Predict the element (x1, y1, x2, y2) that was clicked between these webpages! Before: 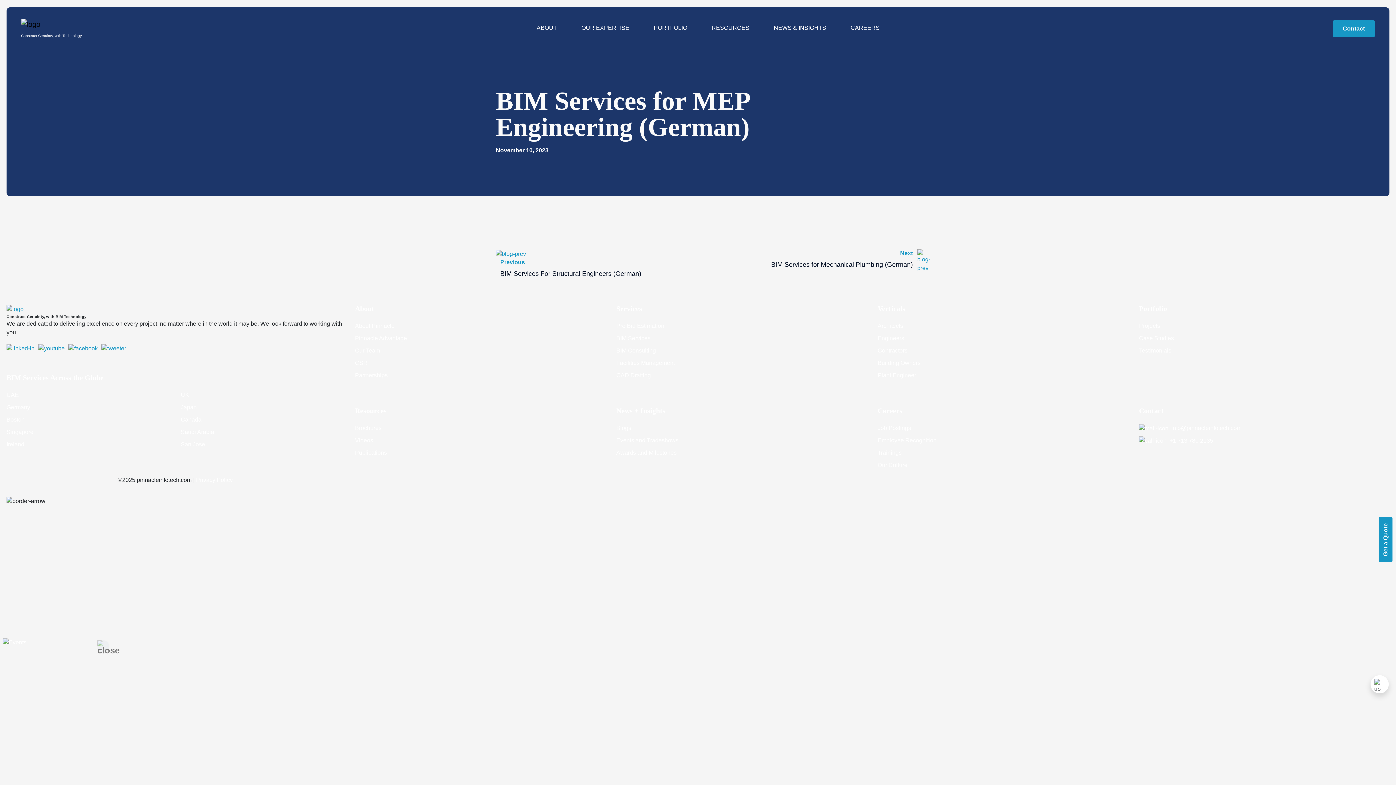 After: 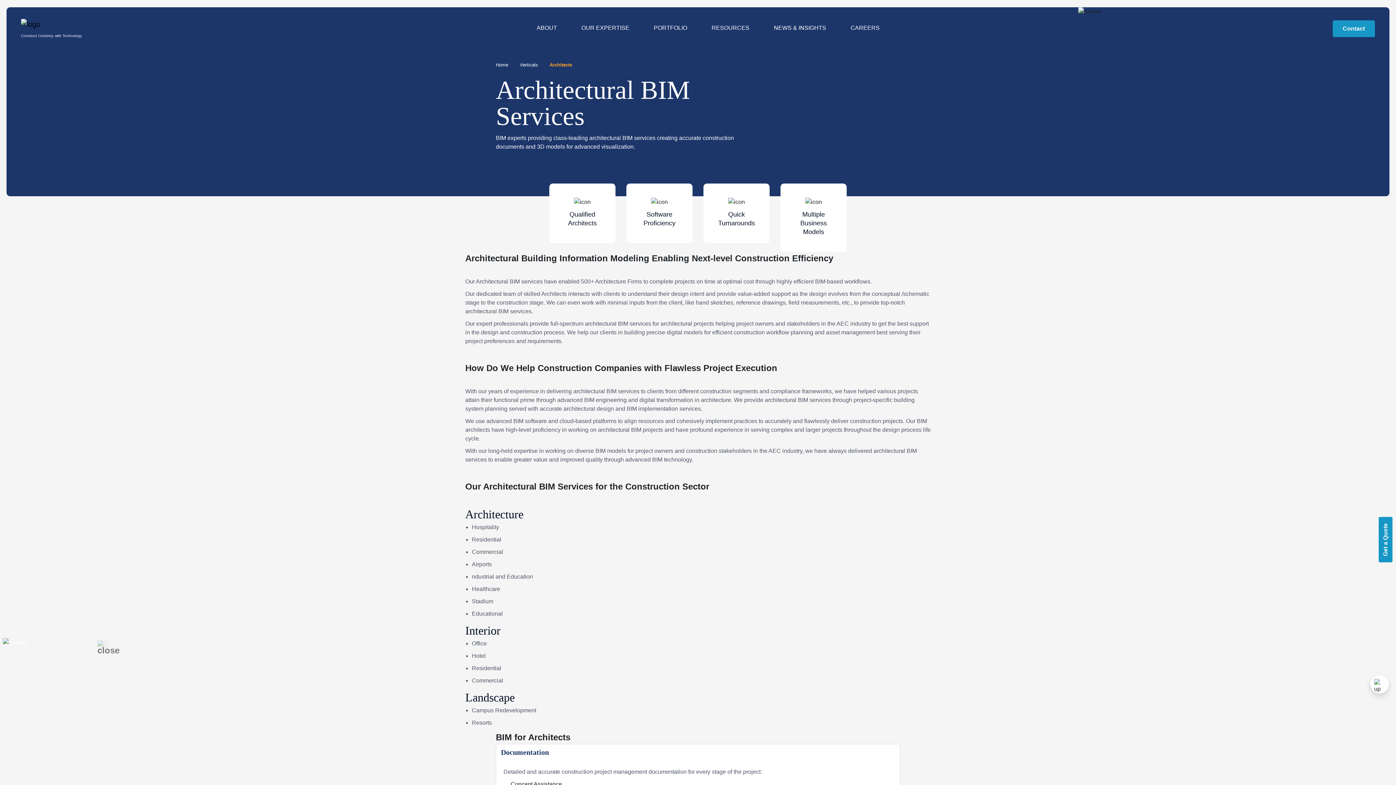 Action: bbox: (877, 321, 1128, 330) label: Architects